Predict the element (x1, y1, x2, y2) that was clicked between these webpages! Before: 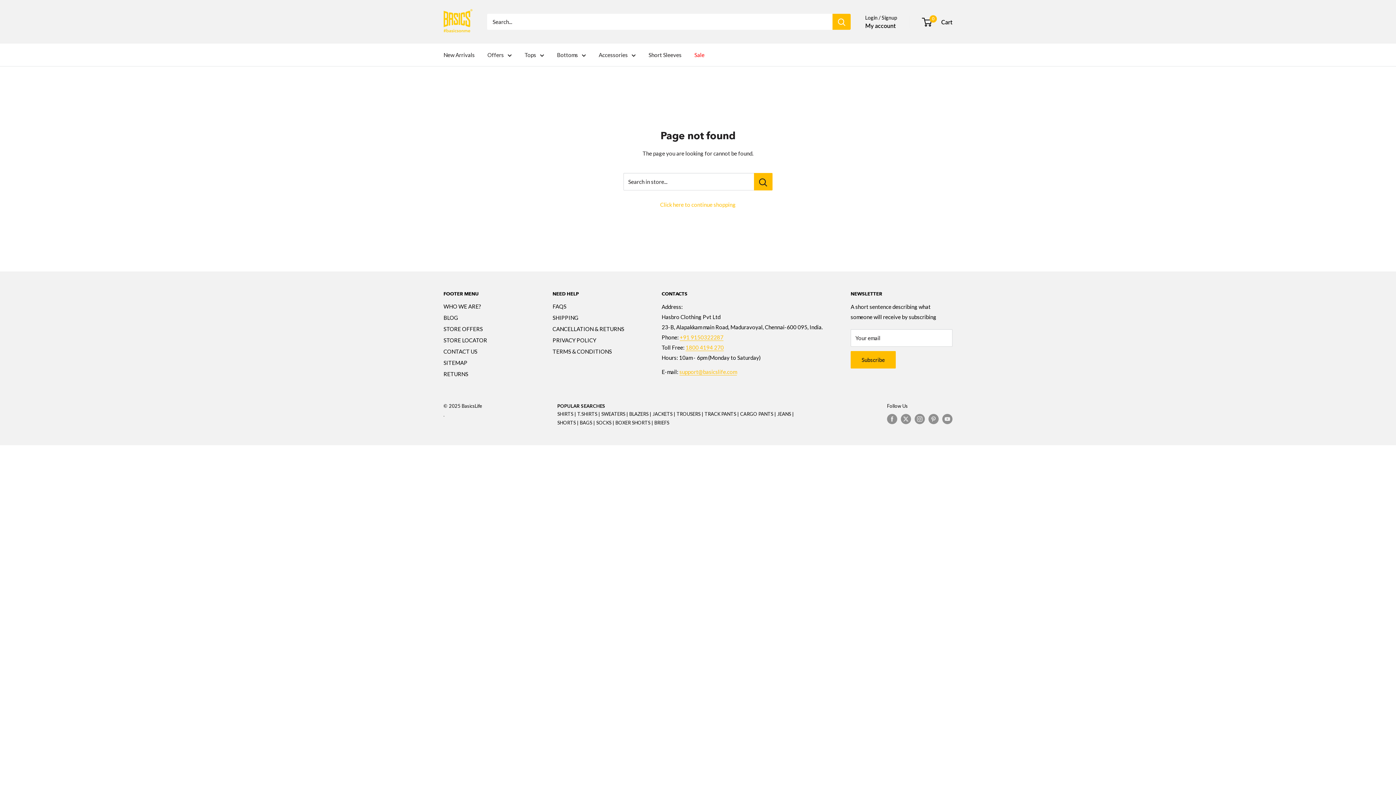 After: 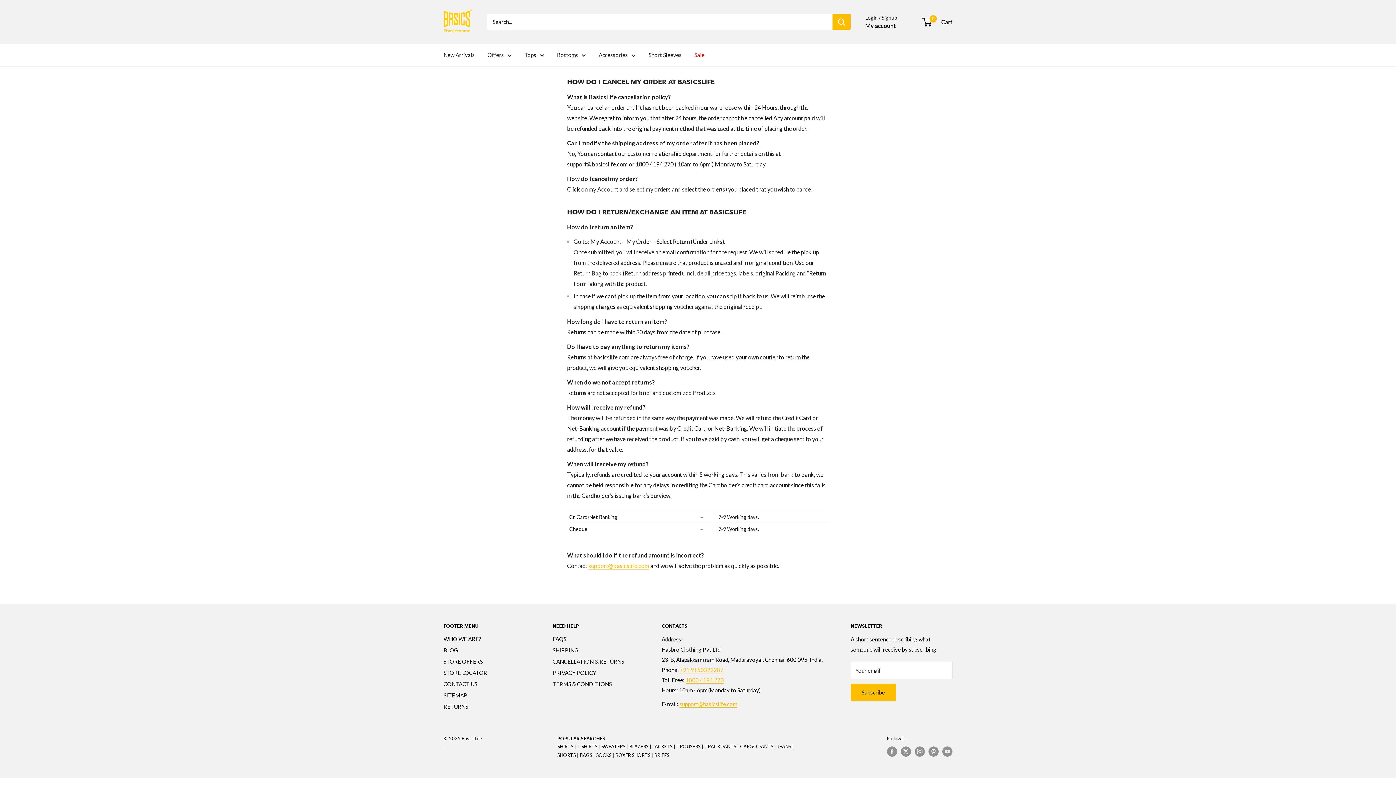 Action: label: CANCELLATION & RETURNS bbox: (552, 323, 636, 334)